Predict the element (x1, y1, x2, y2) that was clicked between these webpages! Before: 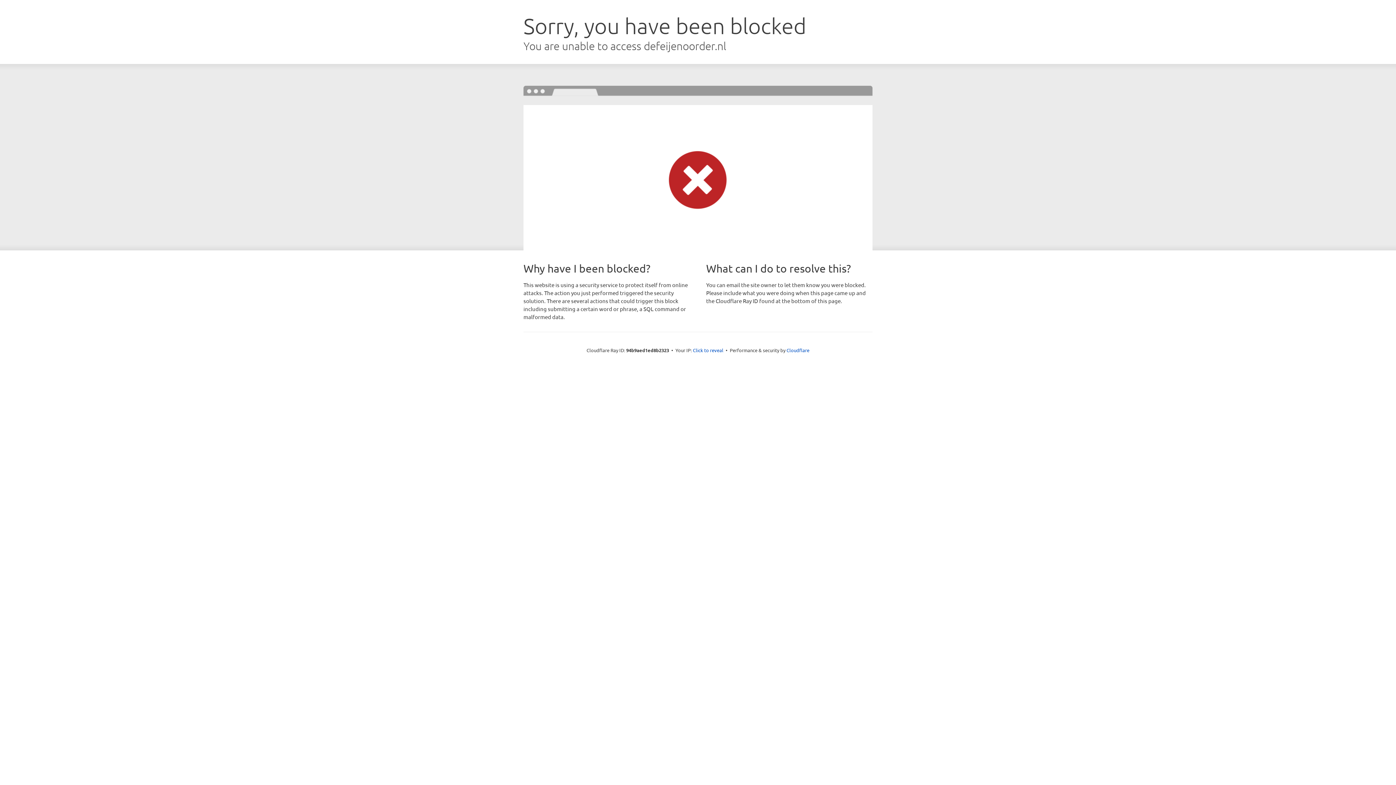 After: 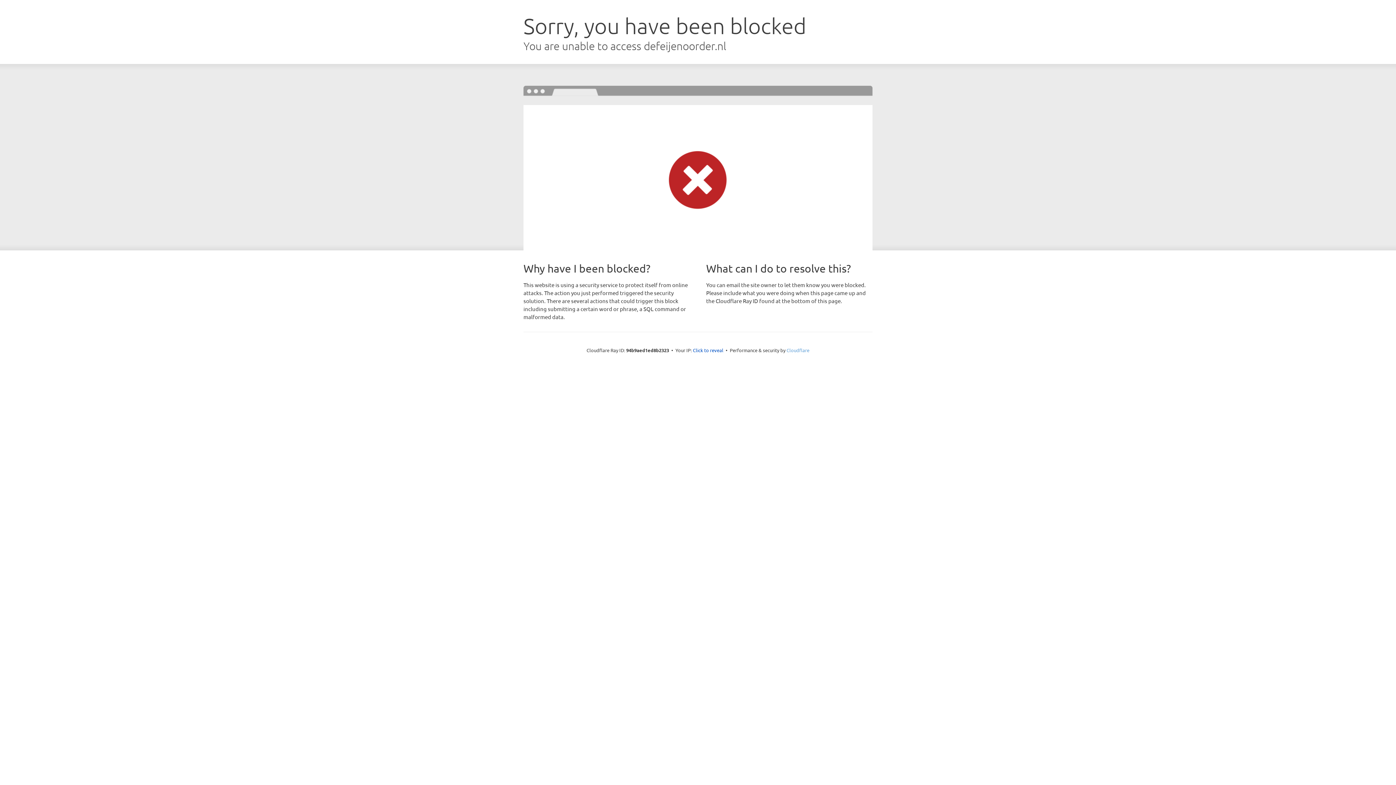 Action: label: Cloudflare bbox: (786, 347, 809, 353)